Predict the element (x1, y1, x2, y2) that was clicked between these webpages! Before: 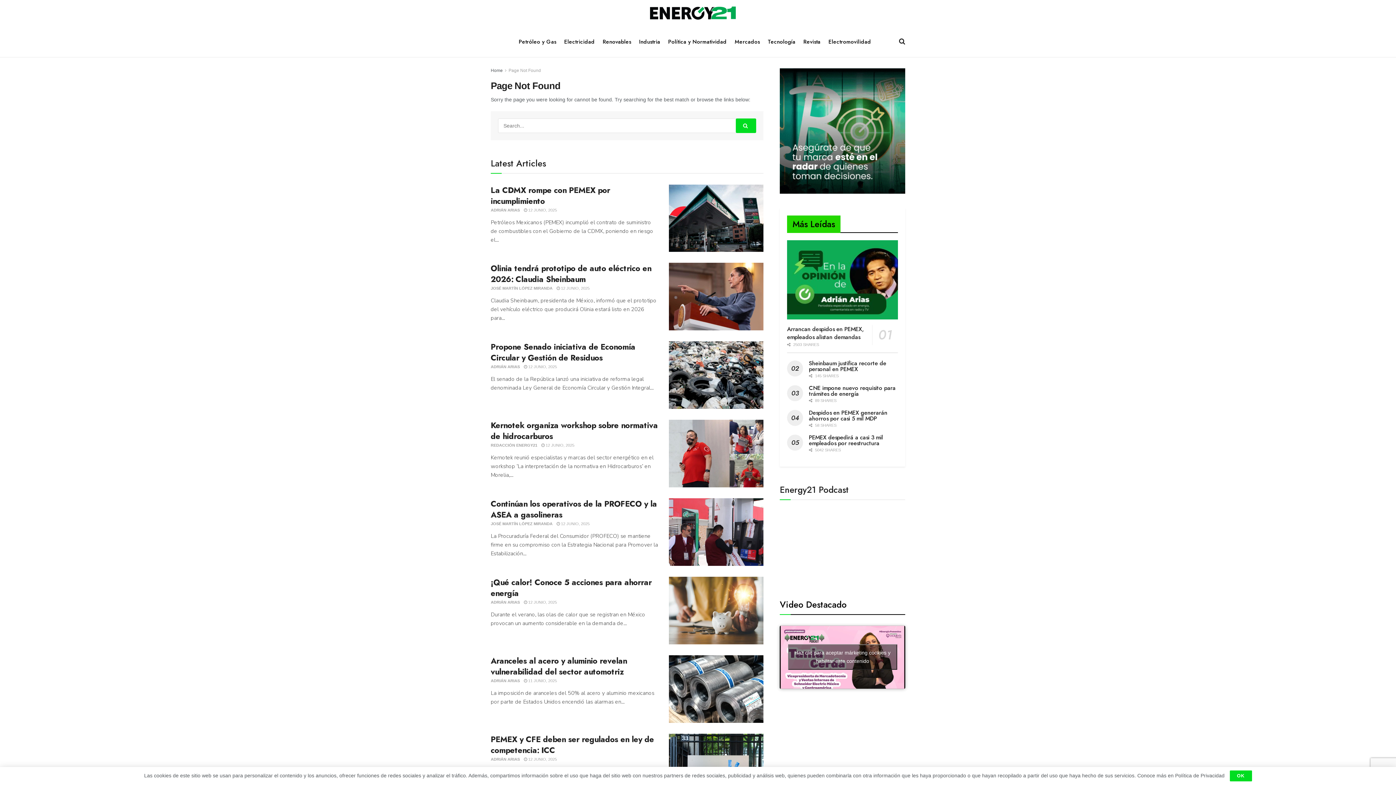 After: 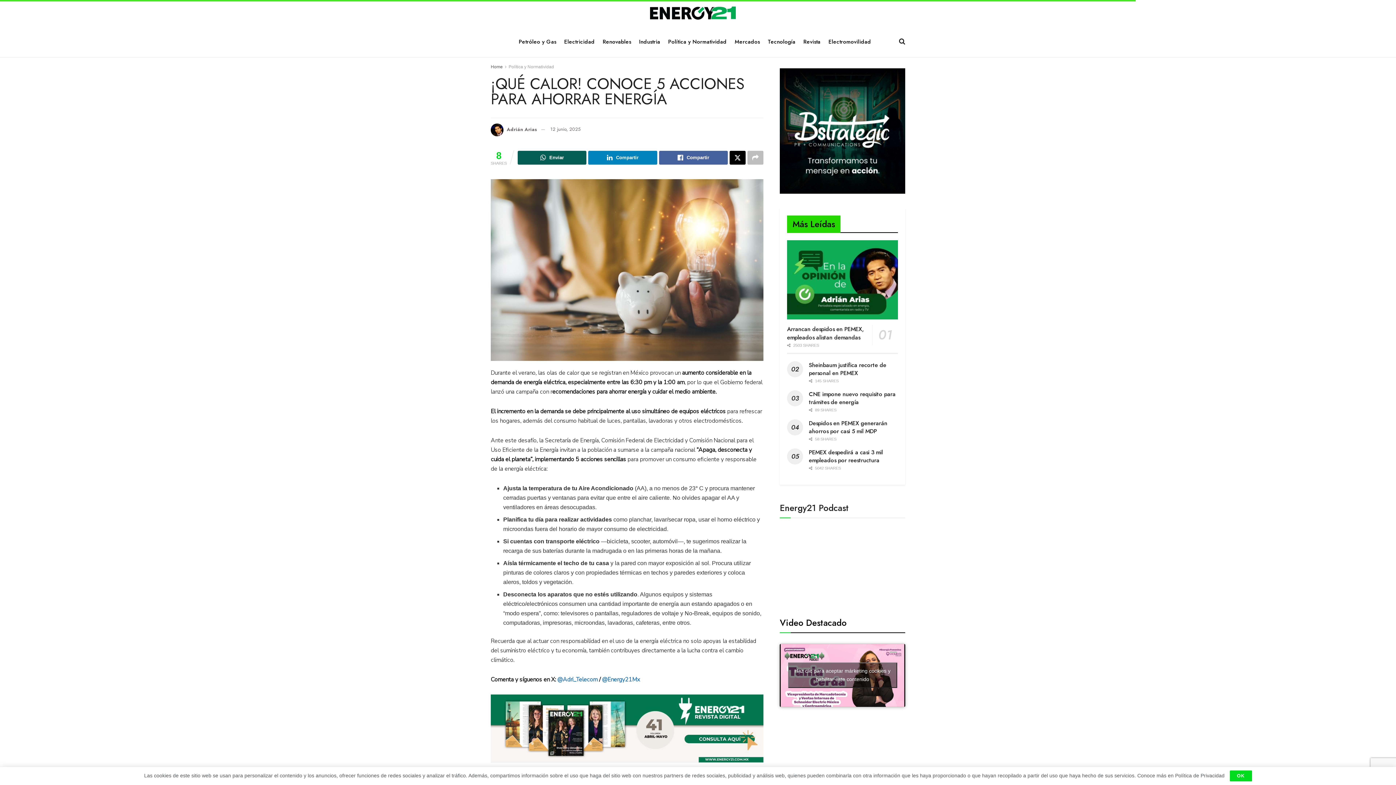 Action: bbox: (669, 577, 763, 644) label: Read article: ¡Qué calor! Conoce 5 acciones para ahorrar energía